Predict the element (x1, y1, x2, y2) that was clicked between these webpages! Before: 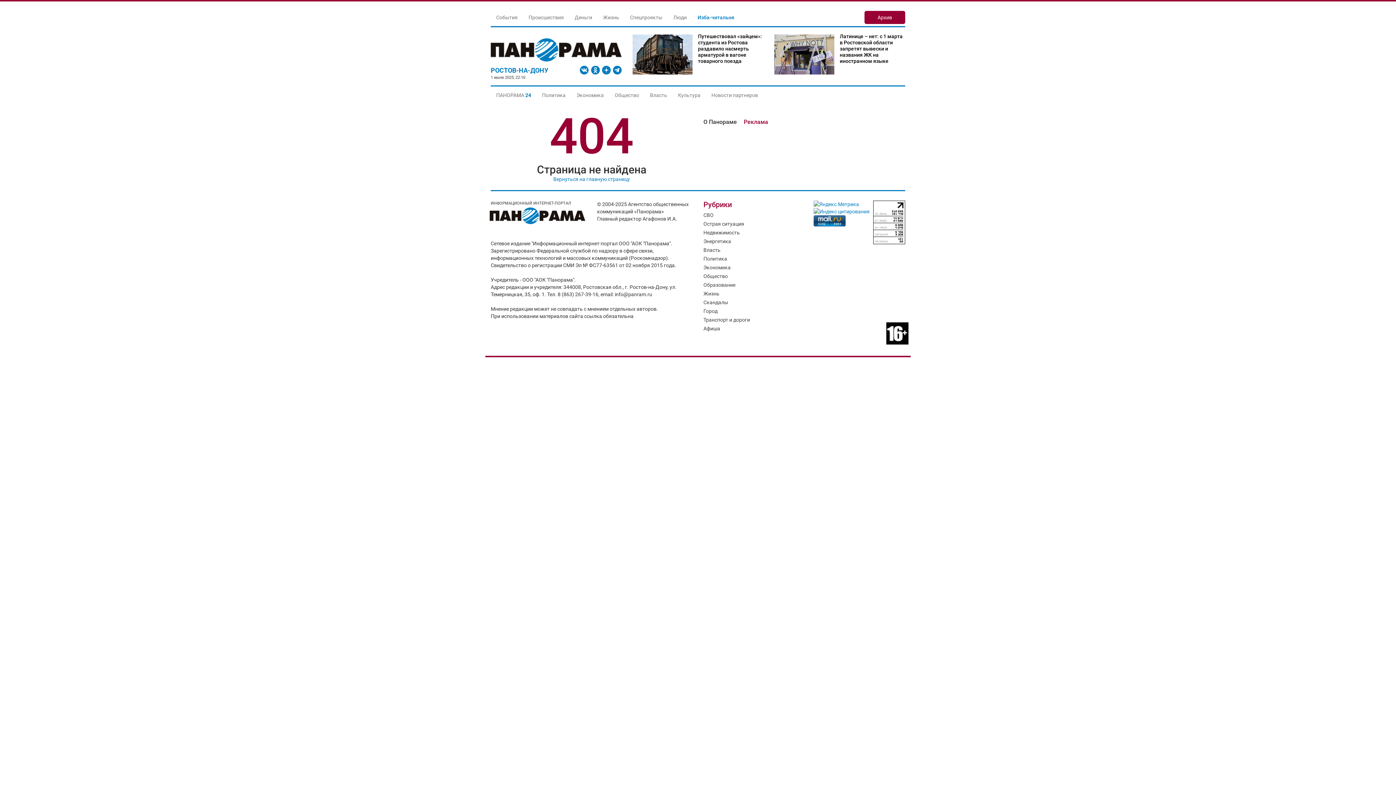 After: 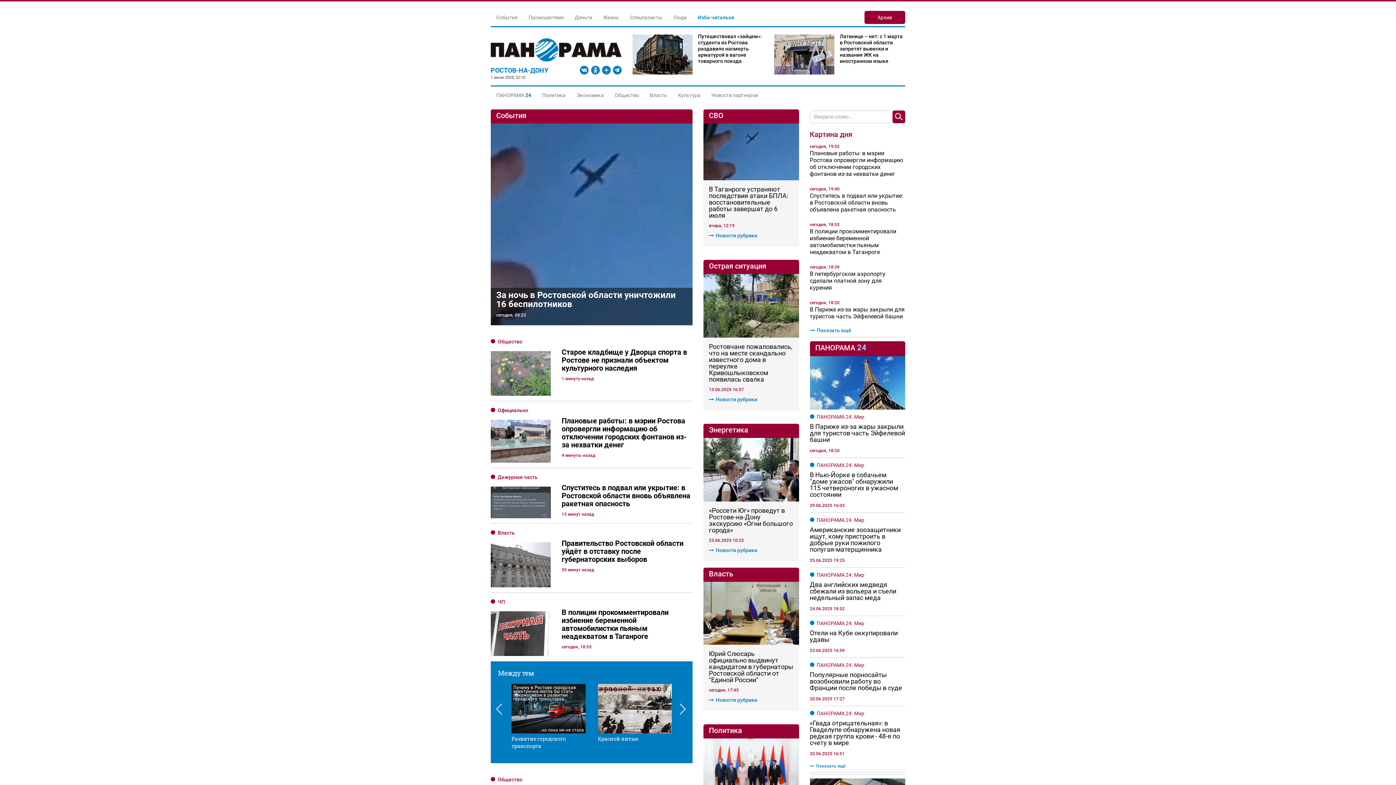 Action: label: Вернуться на главную страницу bbox: (553, 176, 630, 182)